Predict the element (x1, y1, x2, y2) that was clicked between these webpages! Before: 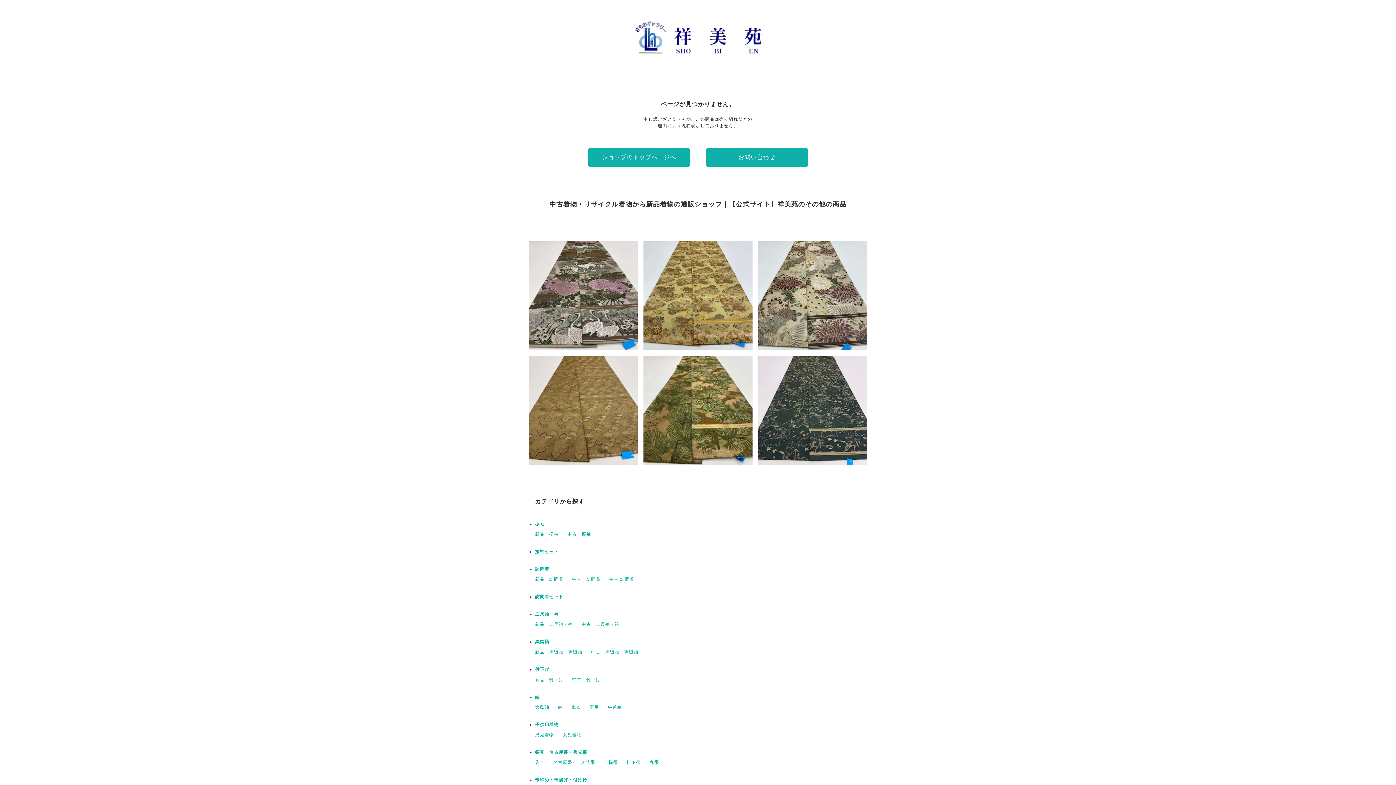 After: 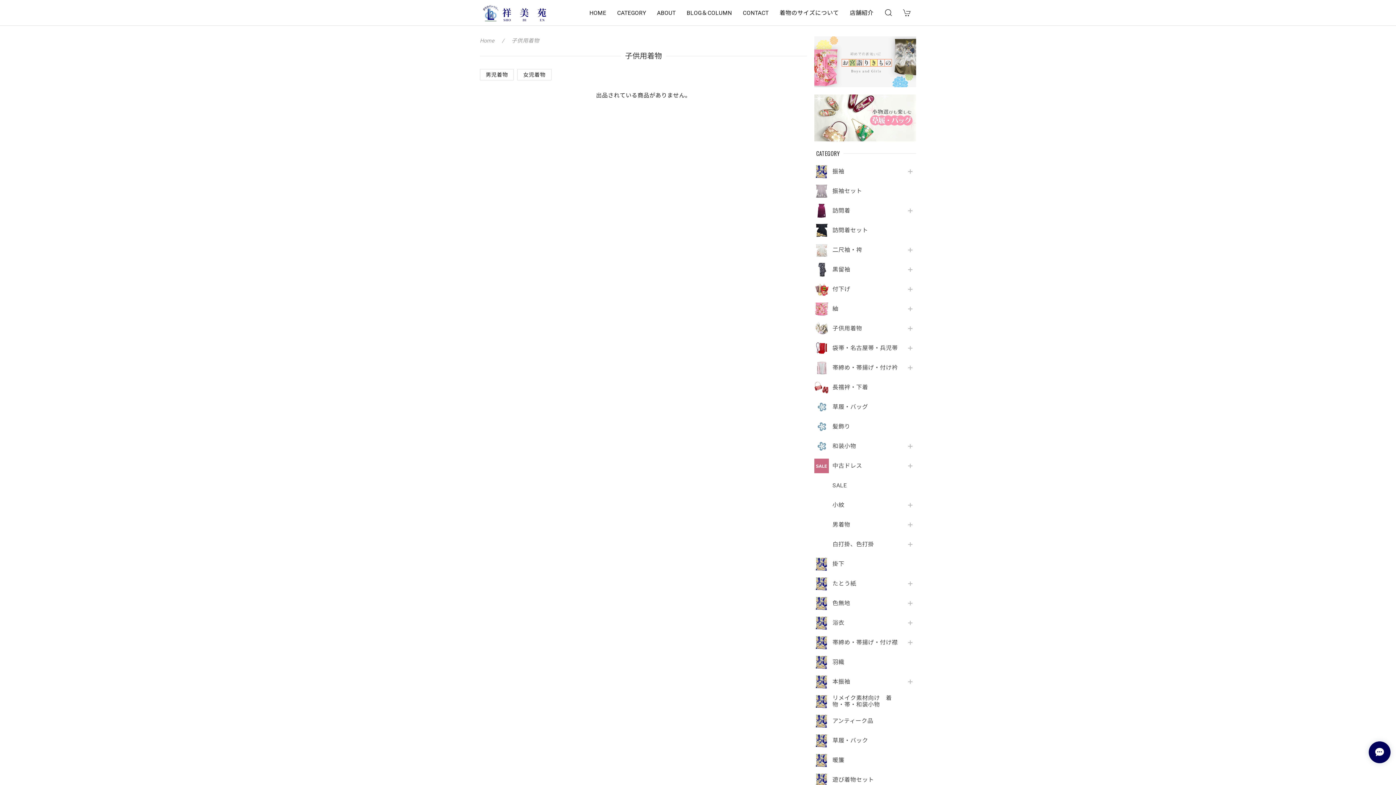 Action: label: 子供用着物 bbox: (535, 722, 558, 727)